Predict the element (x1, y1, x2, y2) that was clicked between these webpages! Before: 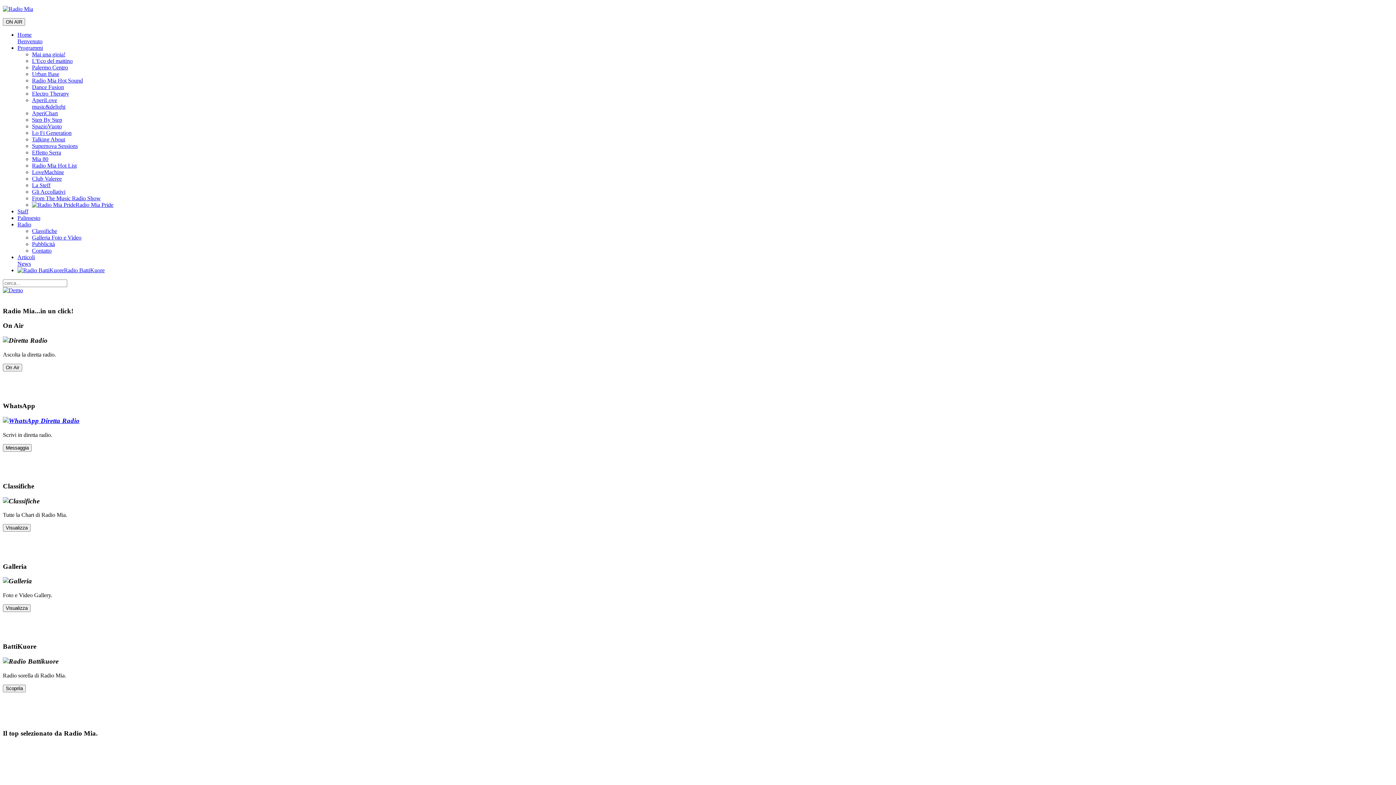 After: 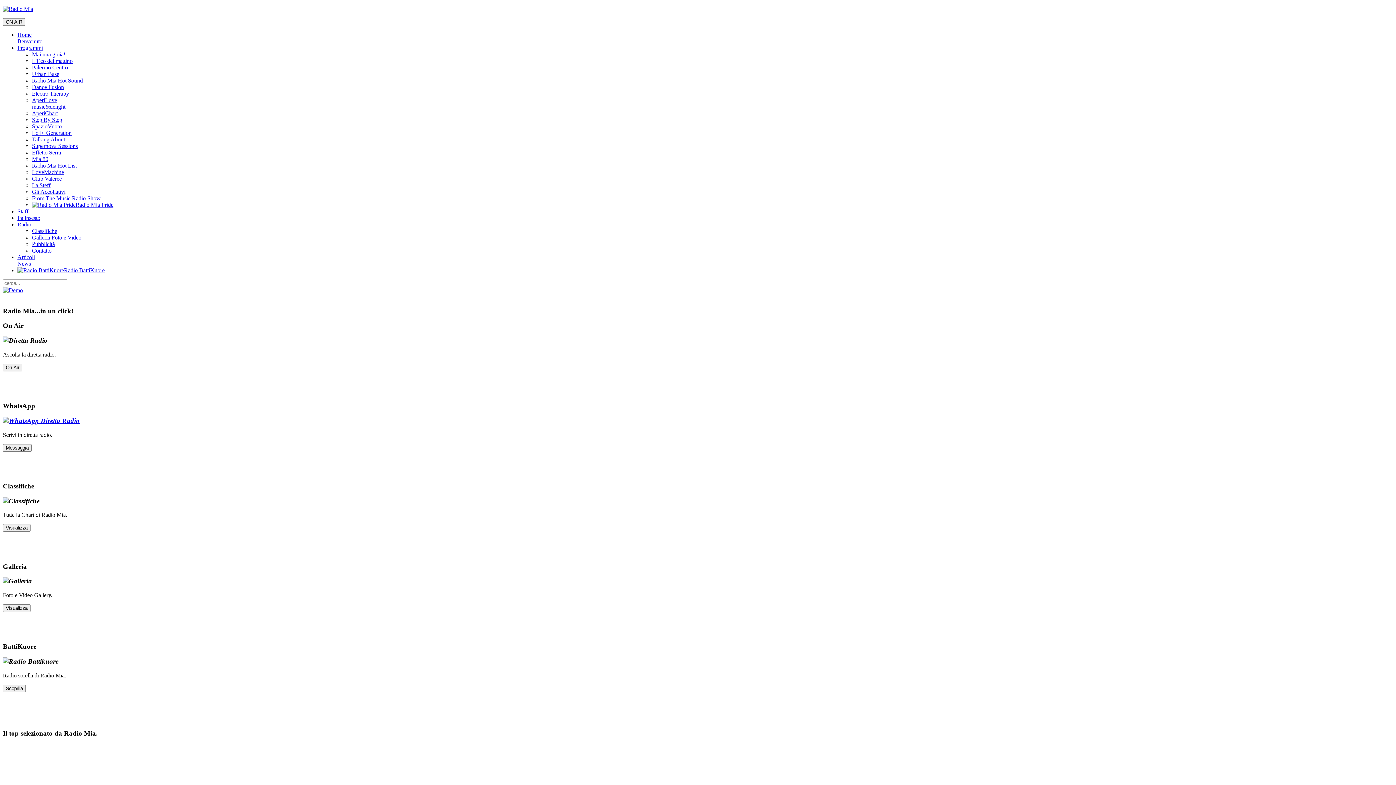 Action: label: La Steff bbox: (32, 182, 50, 188)